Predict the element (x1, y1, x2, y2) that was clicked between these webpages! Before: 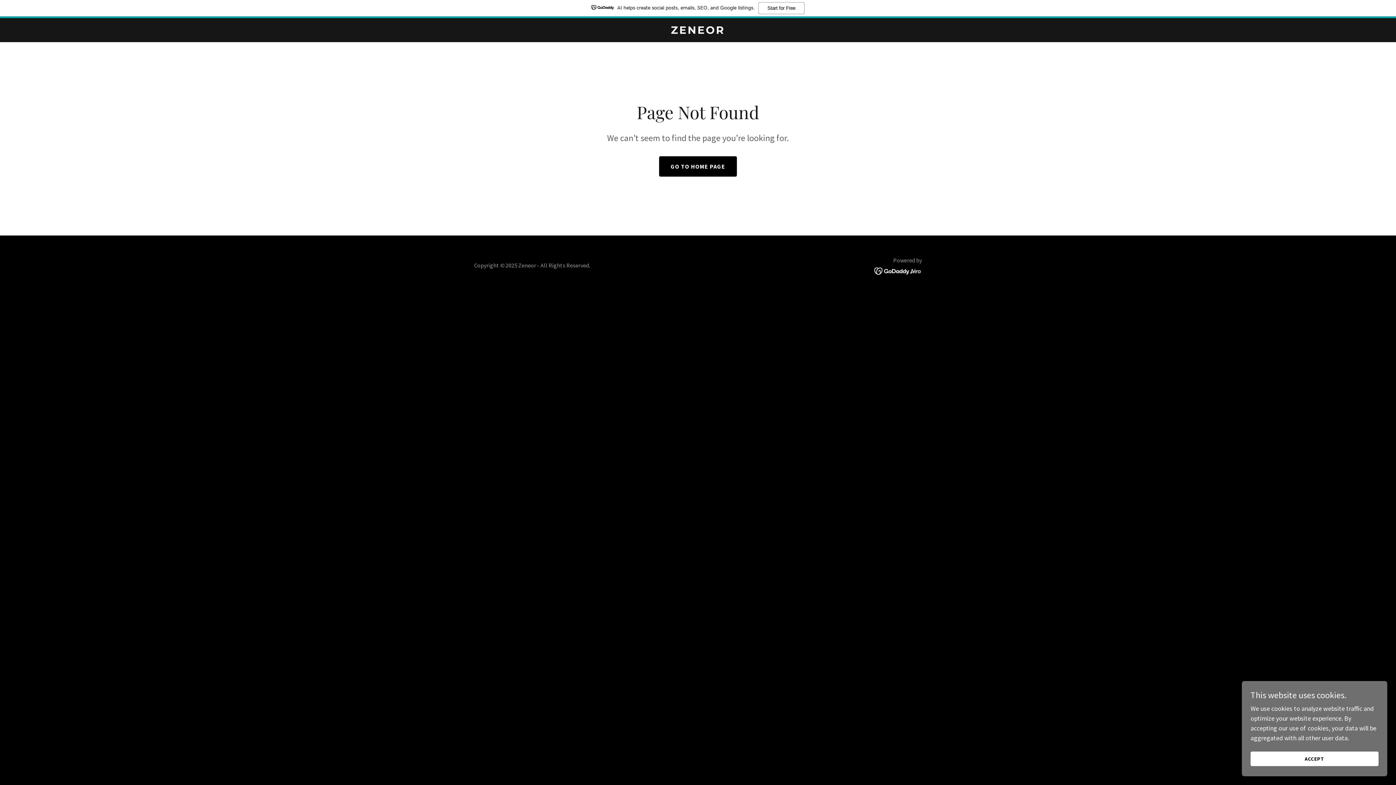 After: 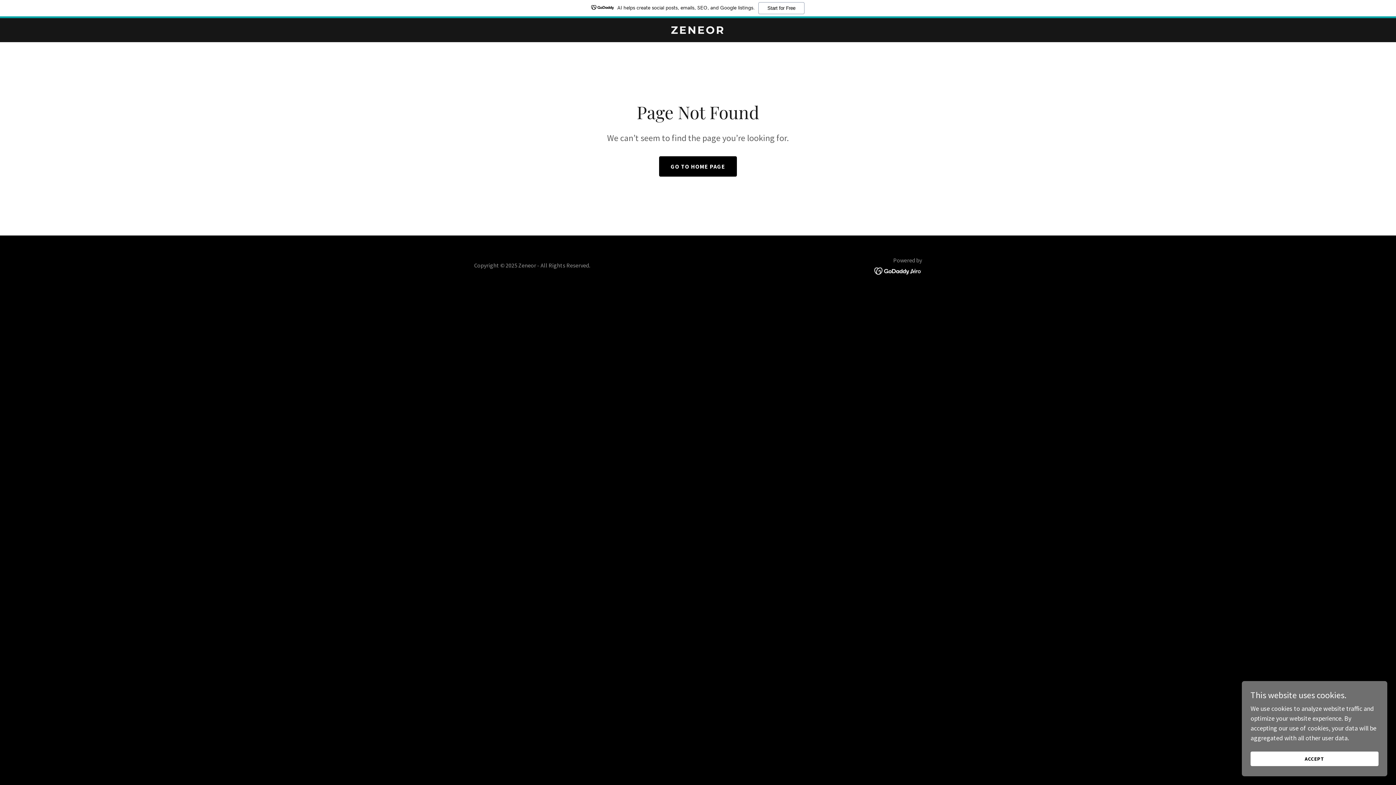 Action: bbox: (874, 266, 922, 274)